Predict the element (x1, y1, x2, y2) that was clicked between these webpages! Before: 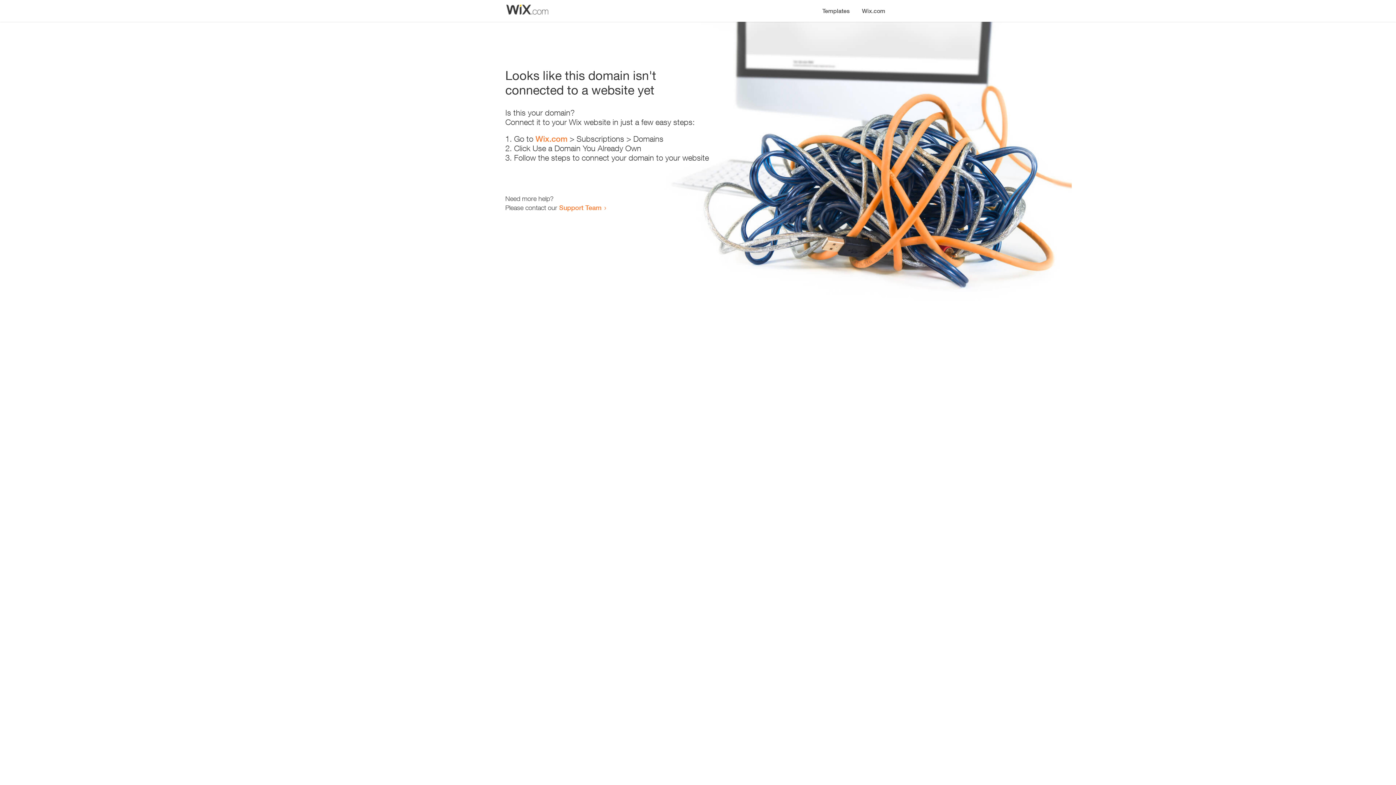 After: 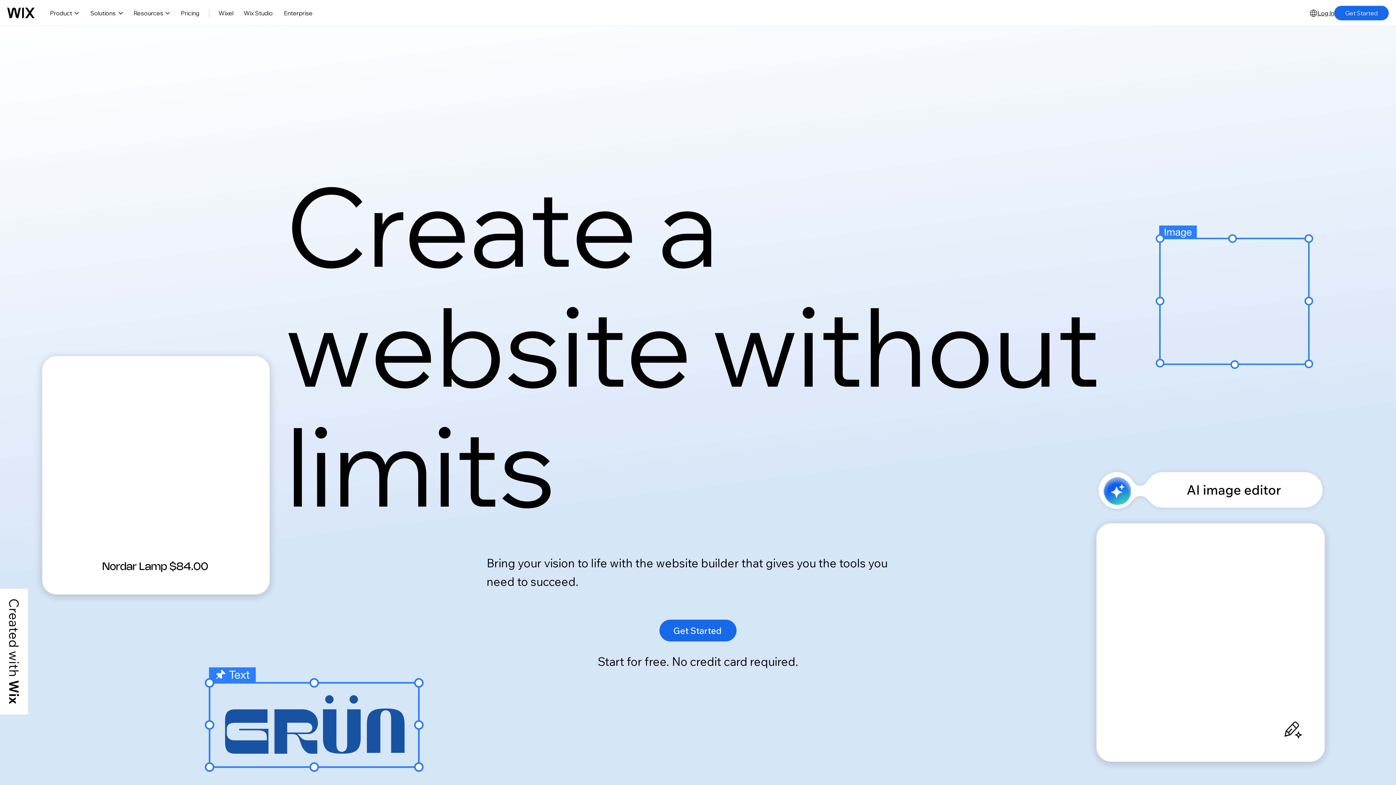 Action: label: Wix.com bbox: (856, 0, 890, 14)